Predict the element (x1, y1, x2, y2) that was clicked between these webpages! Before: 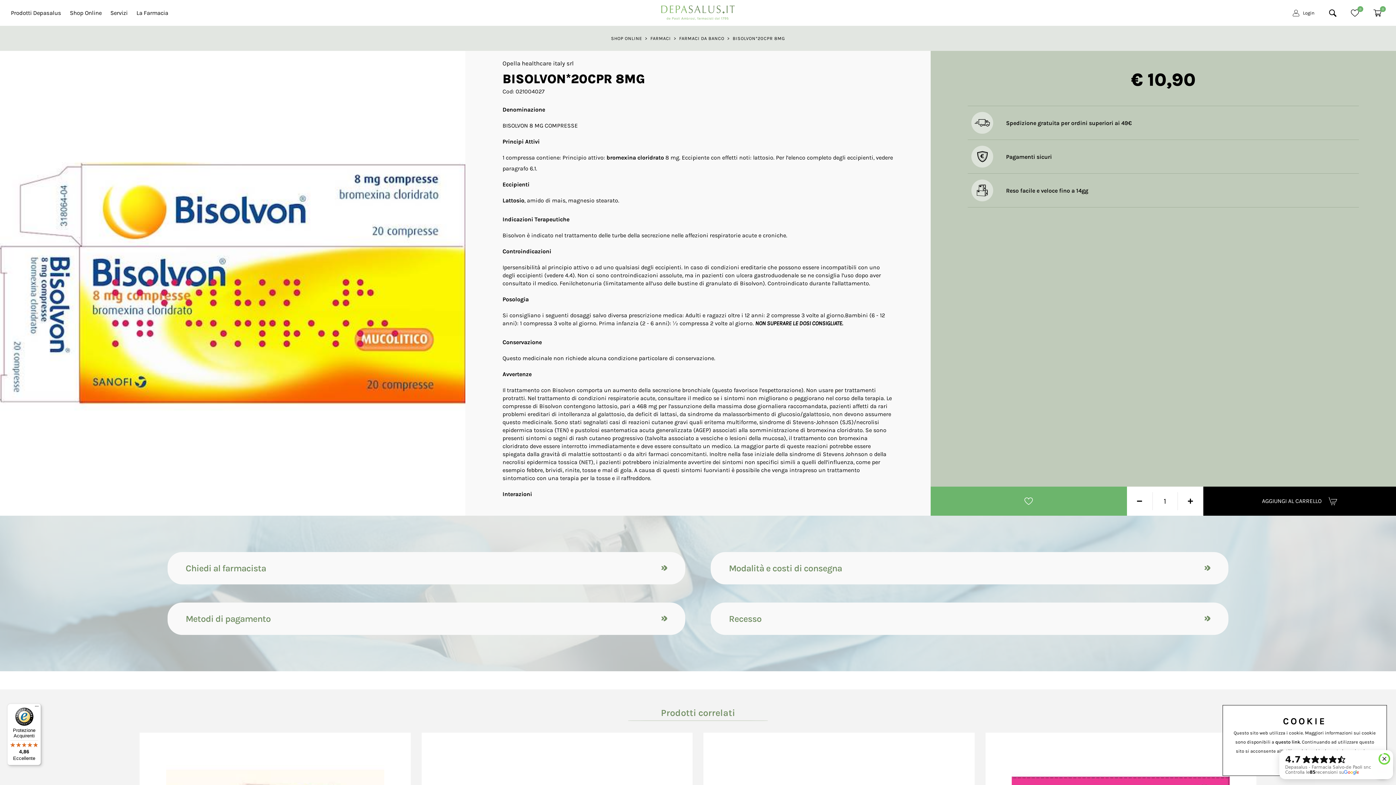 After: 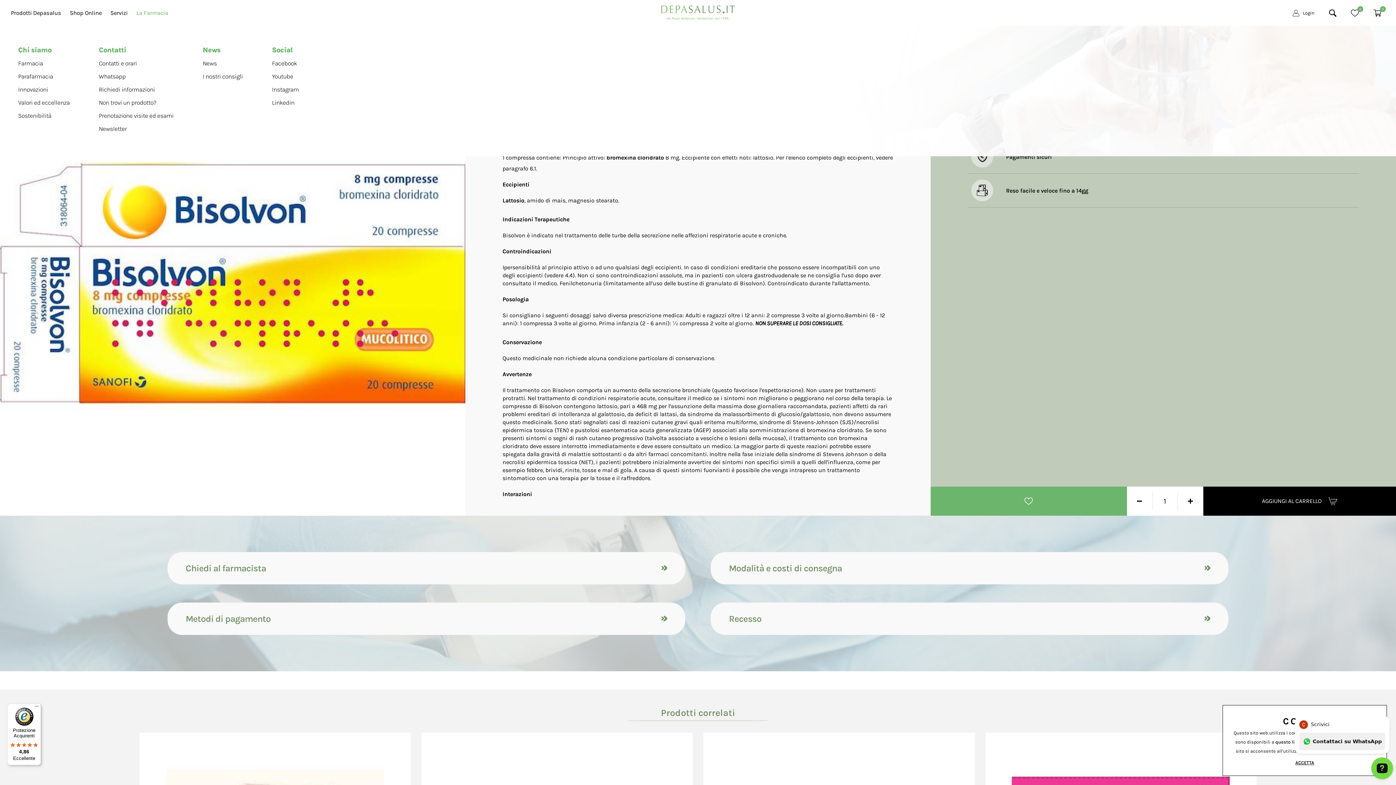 Action: bbox: (136, 0, 168, 25) label: La Farmacia